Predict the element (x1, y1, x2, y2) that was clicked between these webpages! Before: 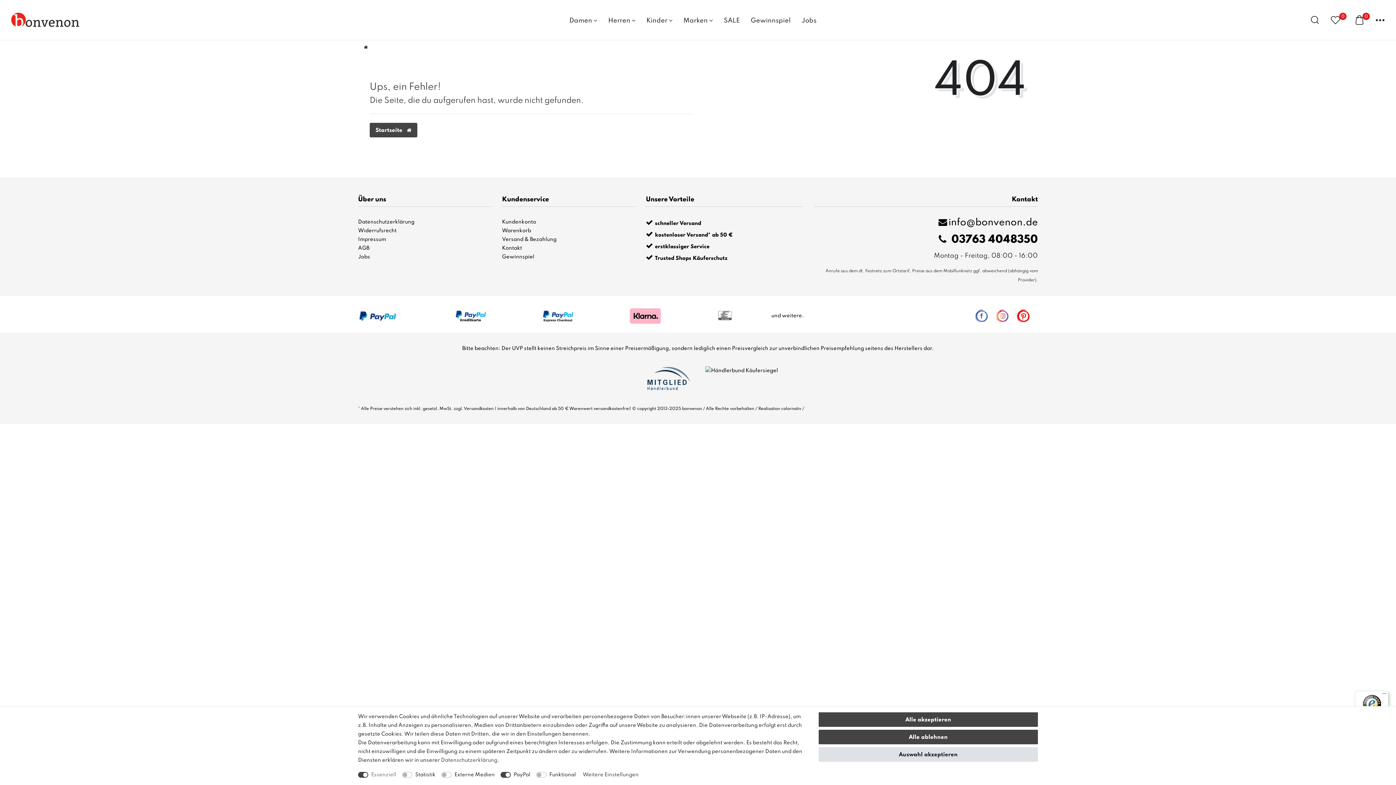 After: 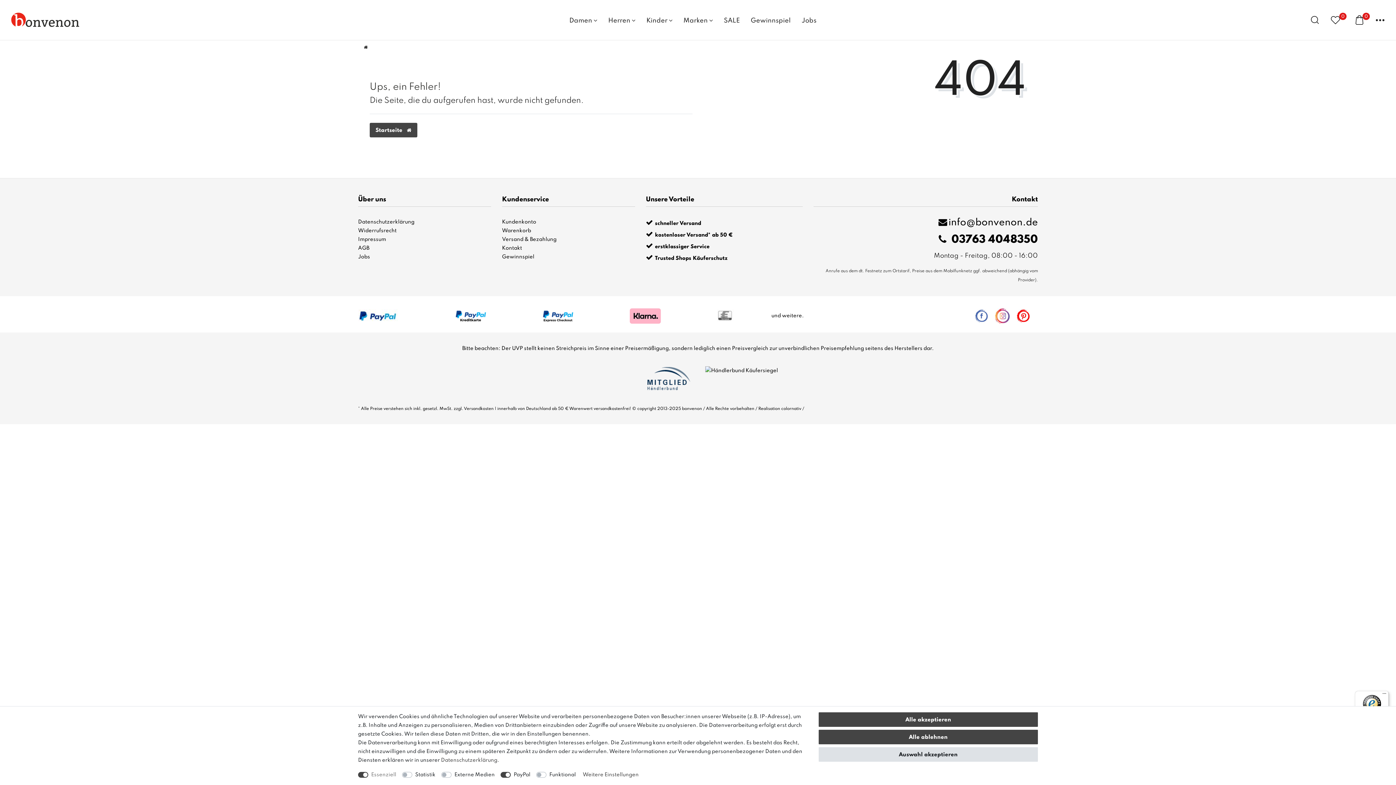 Action: bbox: (992, 313, 1012, 318)